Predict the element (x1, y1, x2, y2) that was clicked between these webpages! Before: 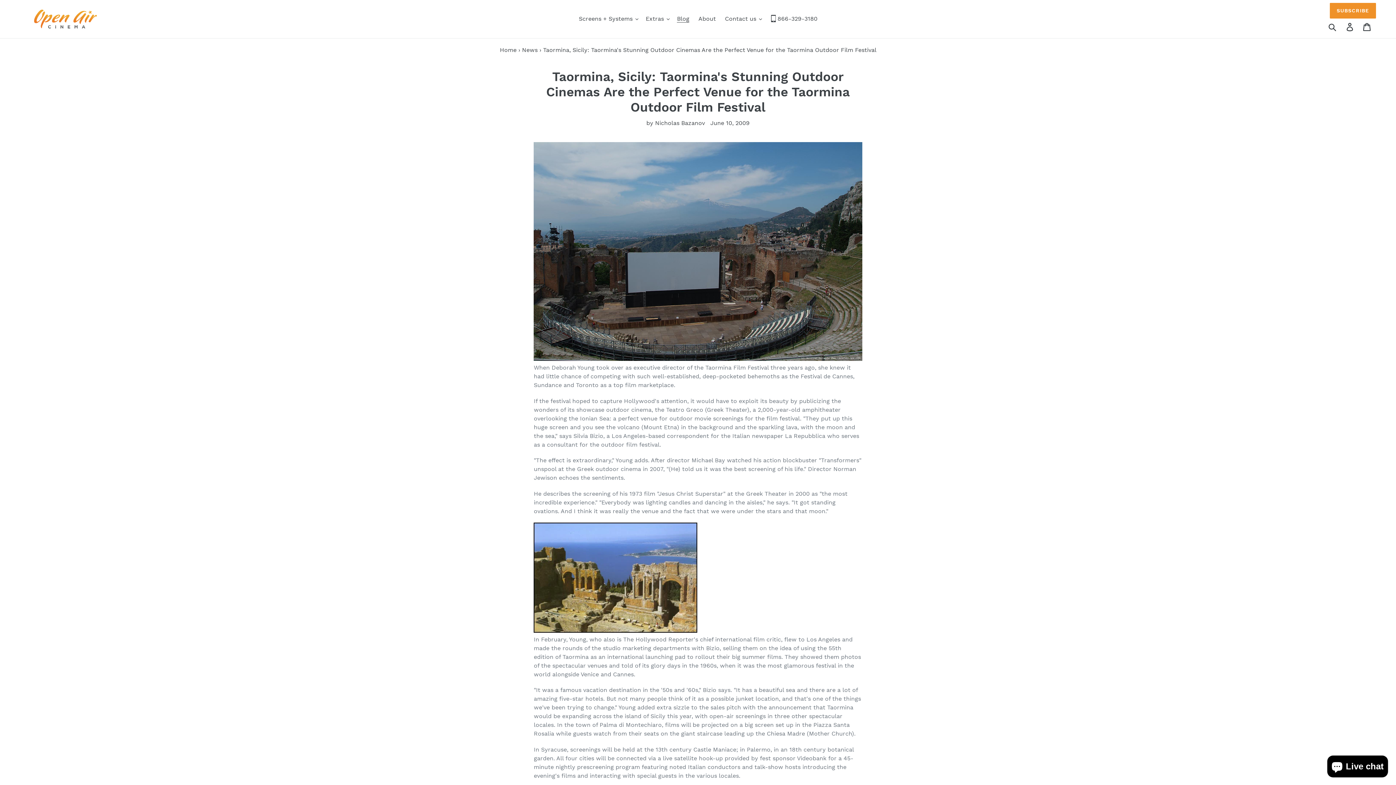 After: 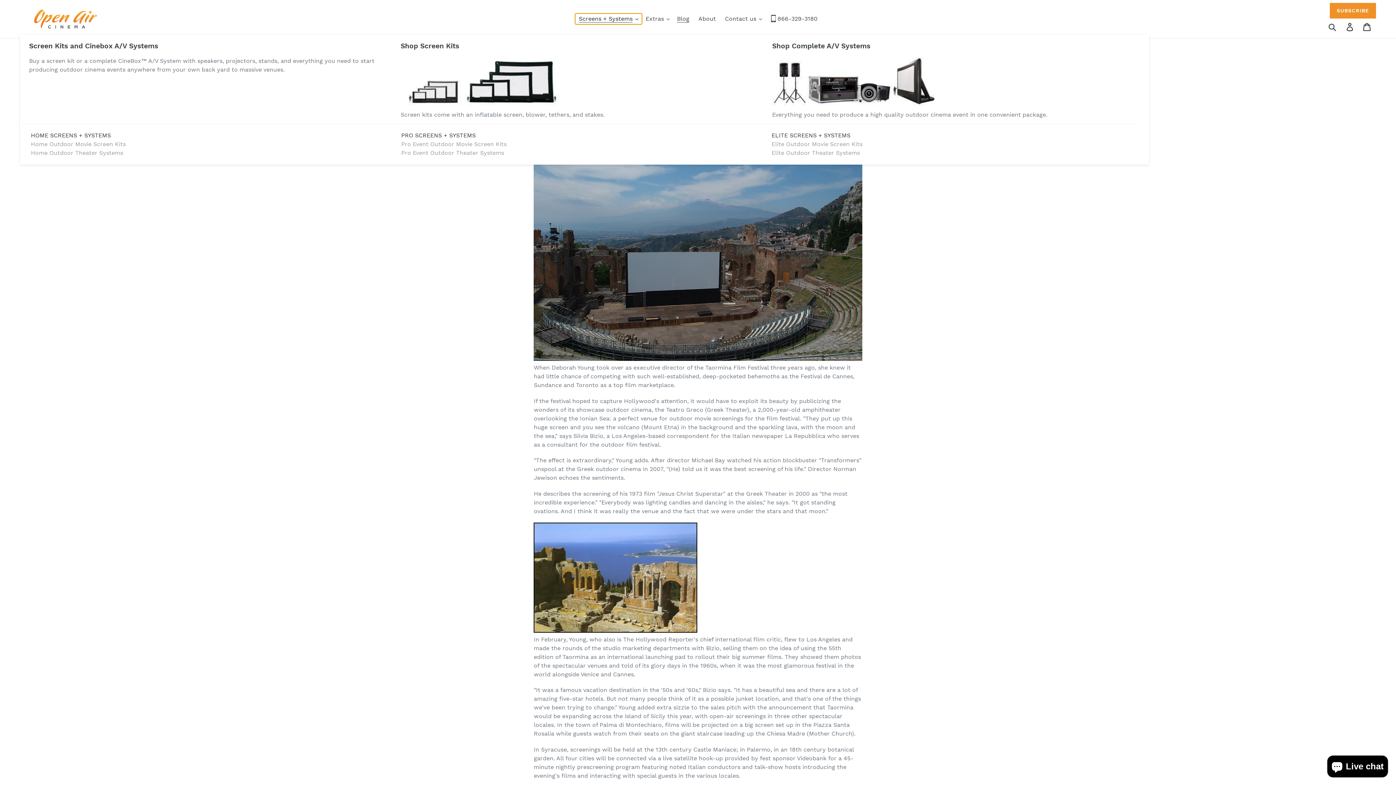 Action: bbox: (575, 13, 642, 24) label: Screens + Systems